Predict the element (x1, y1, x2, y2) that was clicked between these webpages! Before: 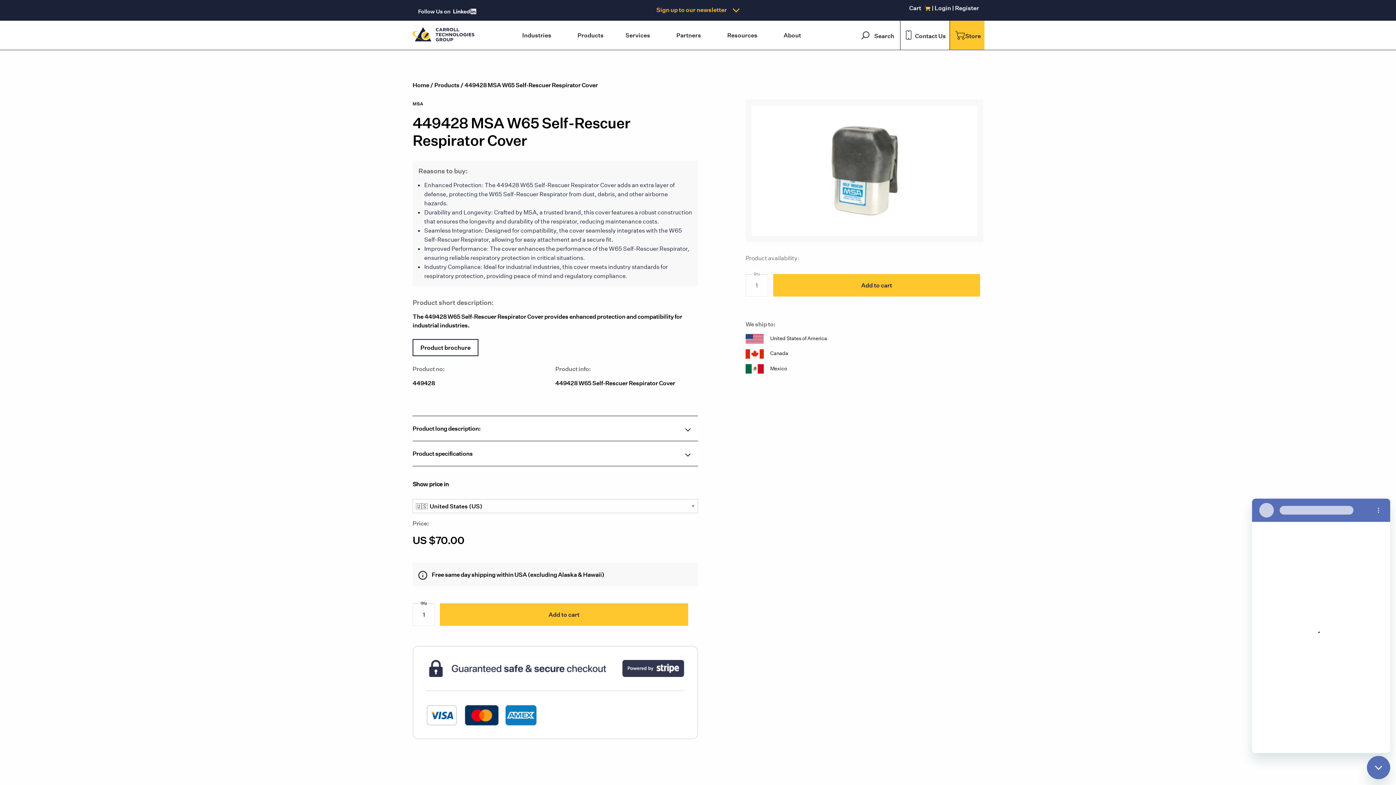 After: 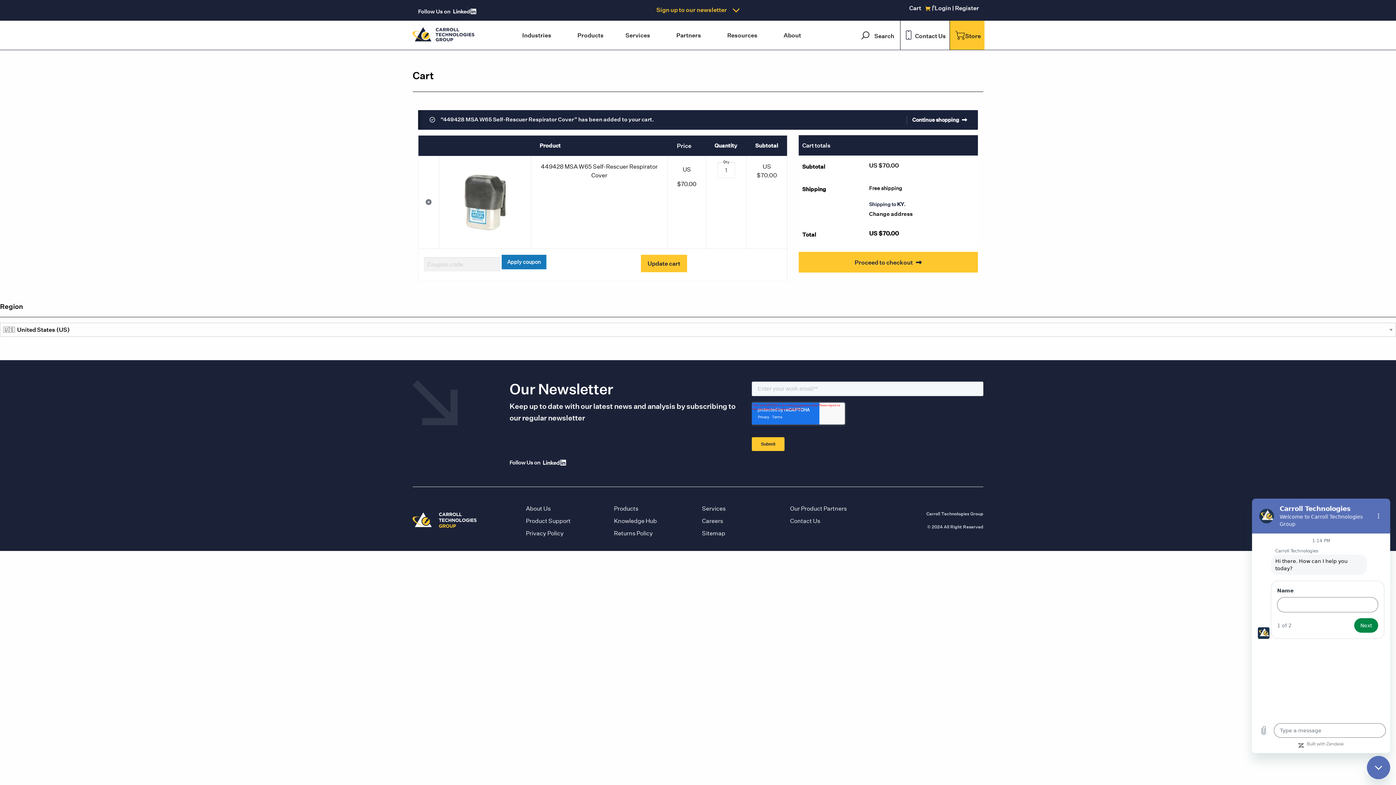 Action: label: Add to cart bbox: (773, 274, 980, 296)